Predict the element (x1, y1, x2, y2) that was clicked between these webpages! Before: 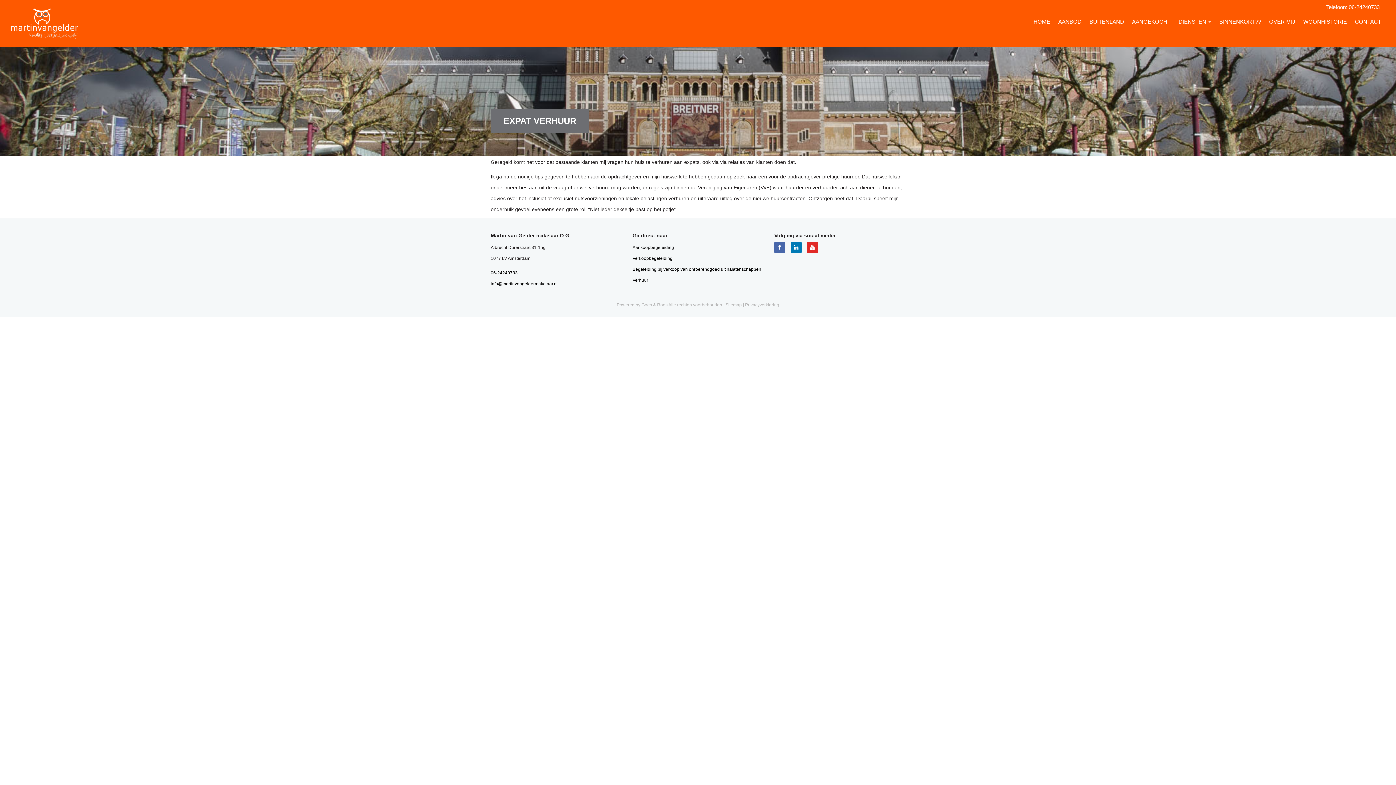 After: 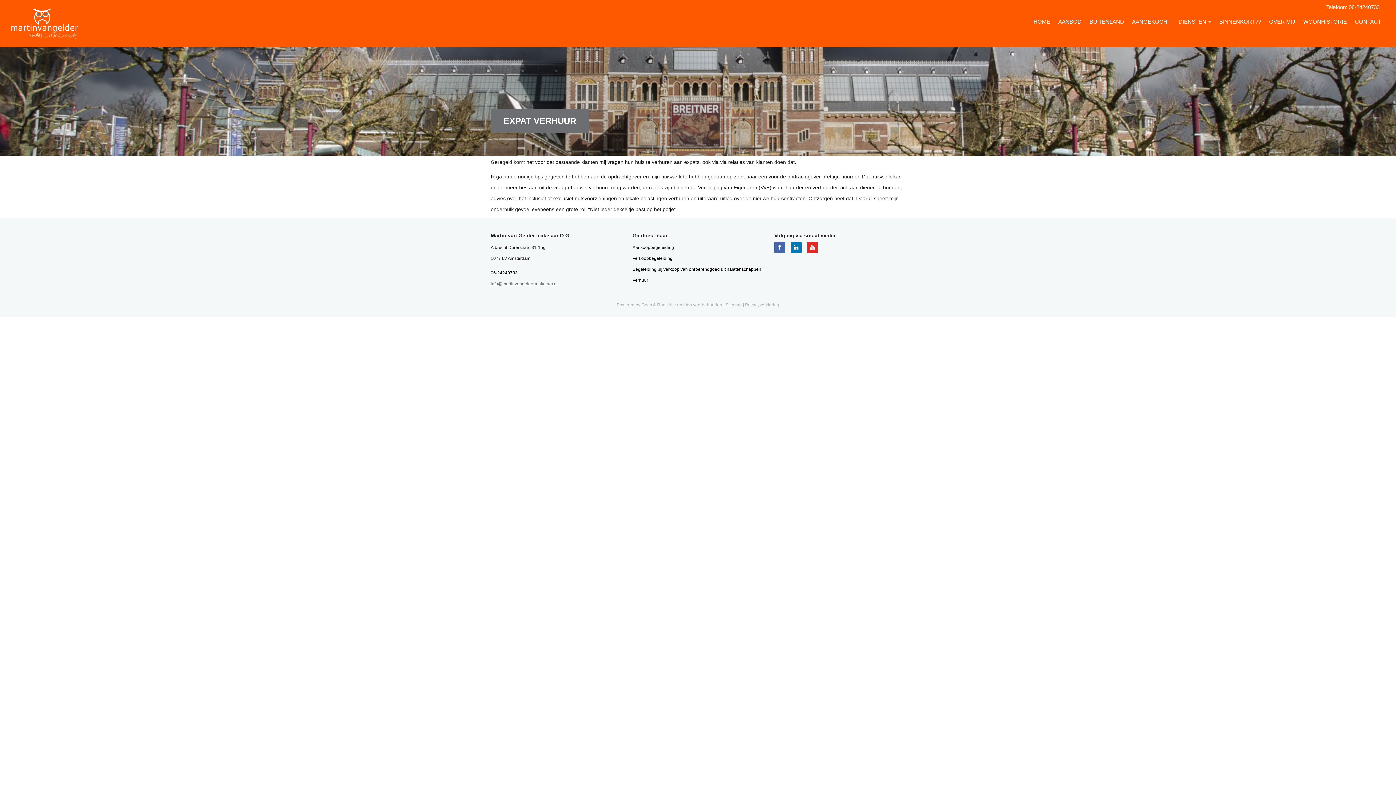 Action: bbox: (490, 281, 557, 286) label: info@martinvangeldermakelaar.nl